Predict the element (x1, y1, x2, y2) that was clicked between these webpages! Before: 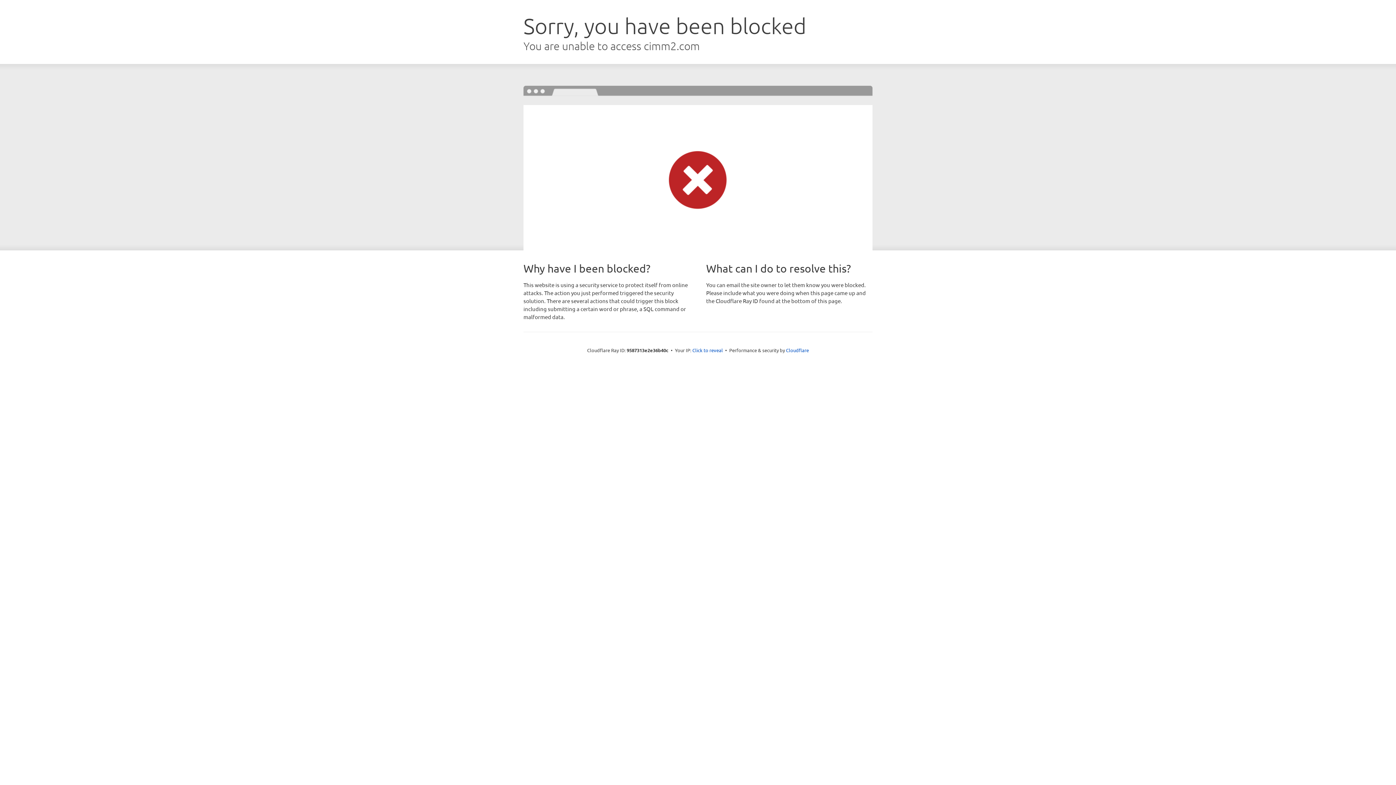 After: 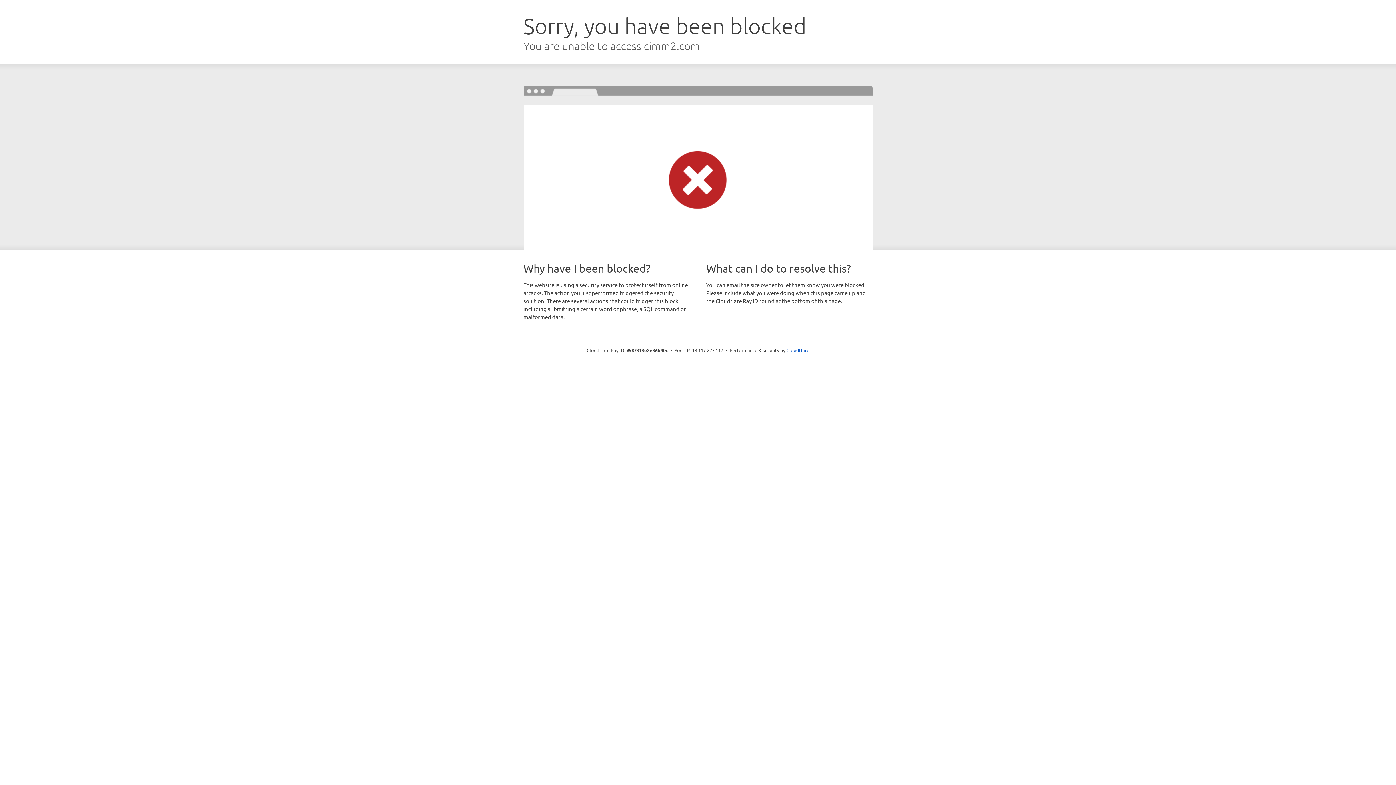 Action: label: Click to reveal bbox: (692, 346, 723, 353)